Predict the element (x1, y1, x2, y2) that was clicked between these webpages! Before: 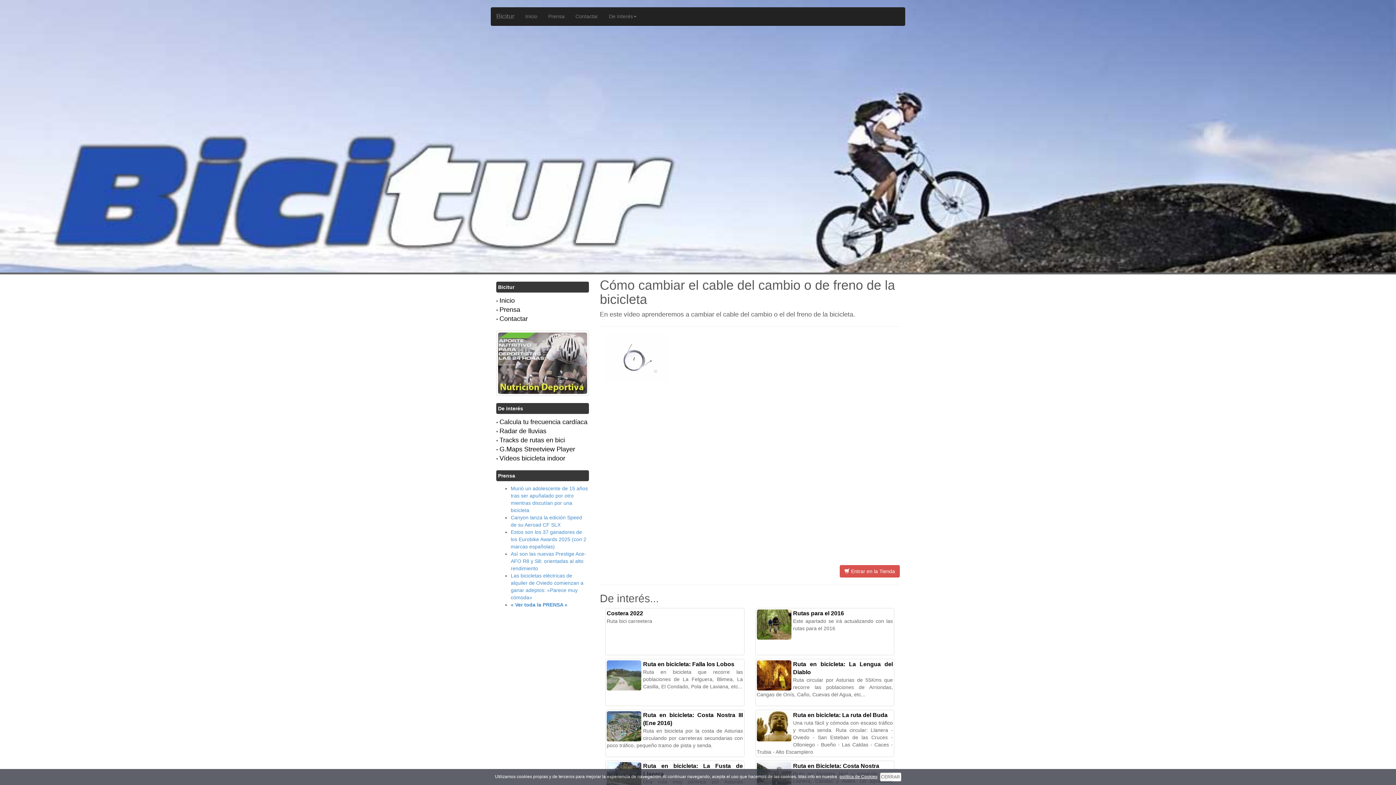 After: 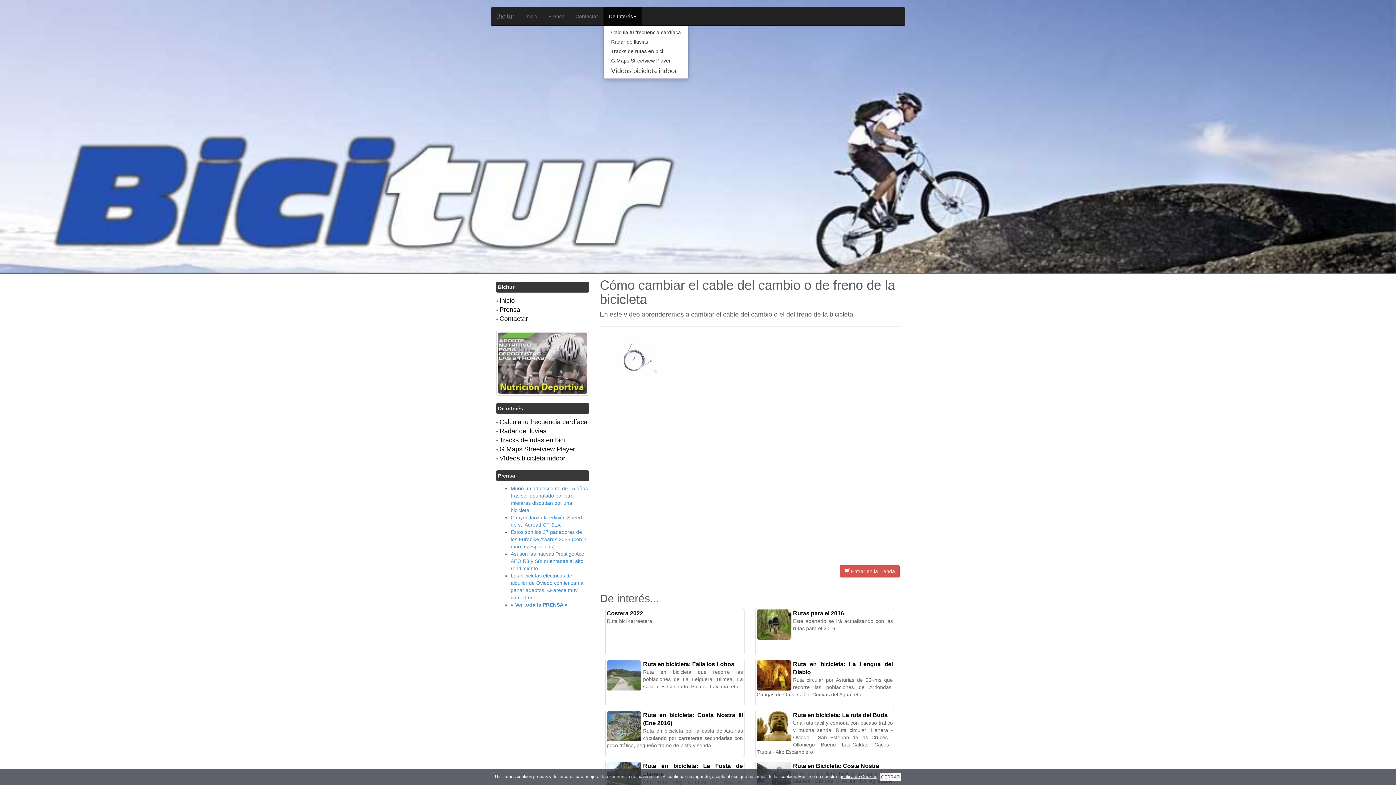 Action: bbox: (603, 7, 642, 25) label: De Interés